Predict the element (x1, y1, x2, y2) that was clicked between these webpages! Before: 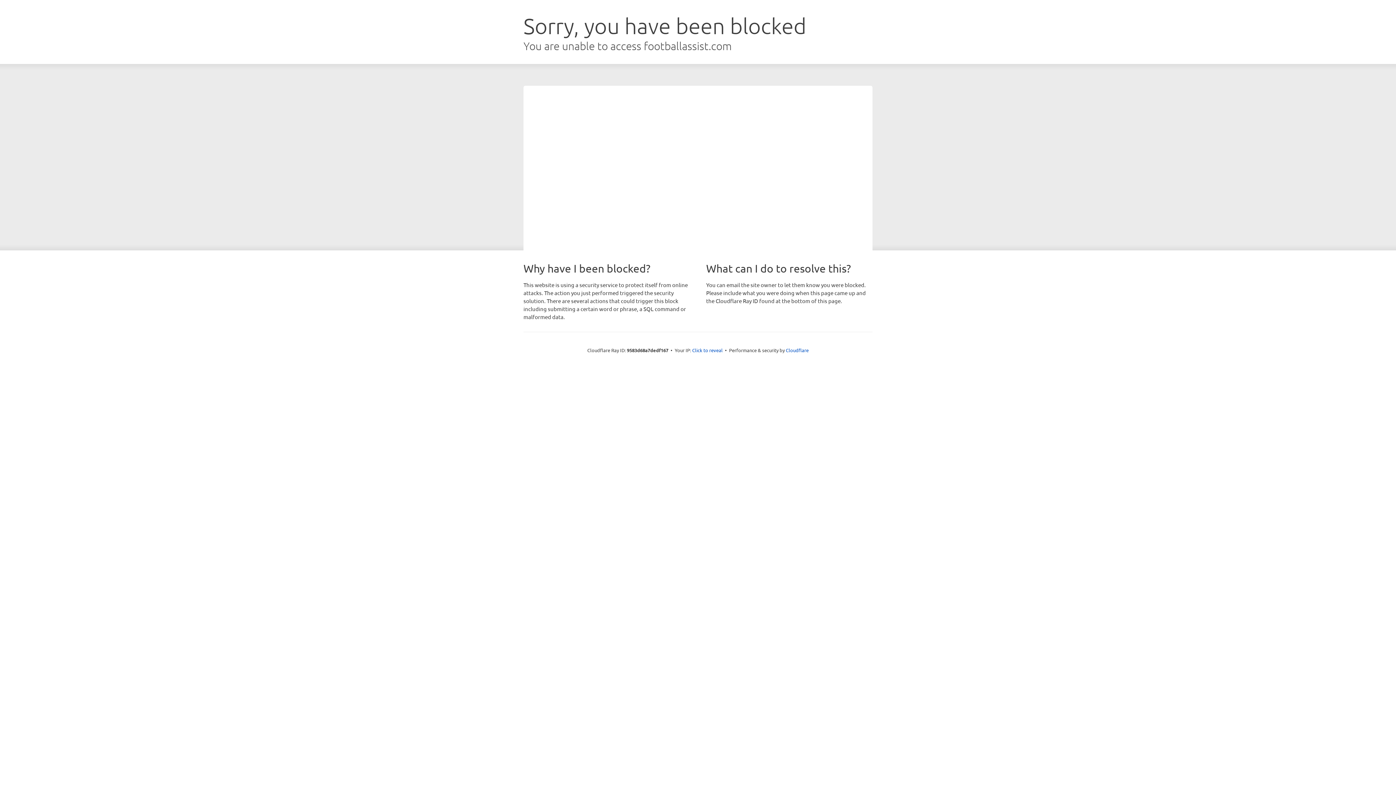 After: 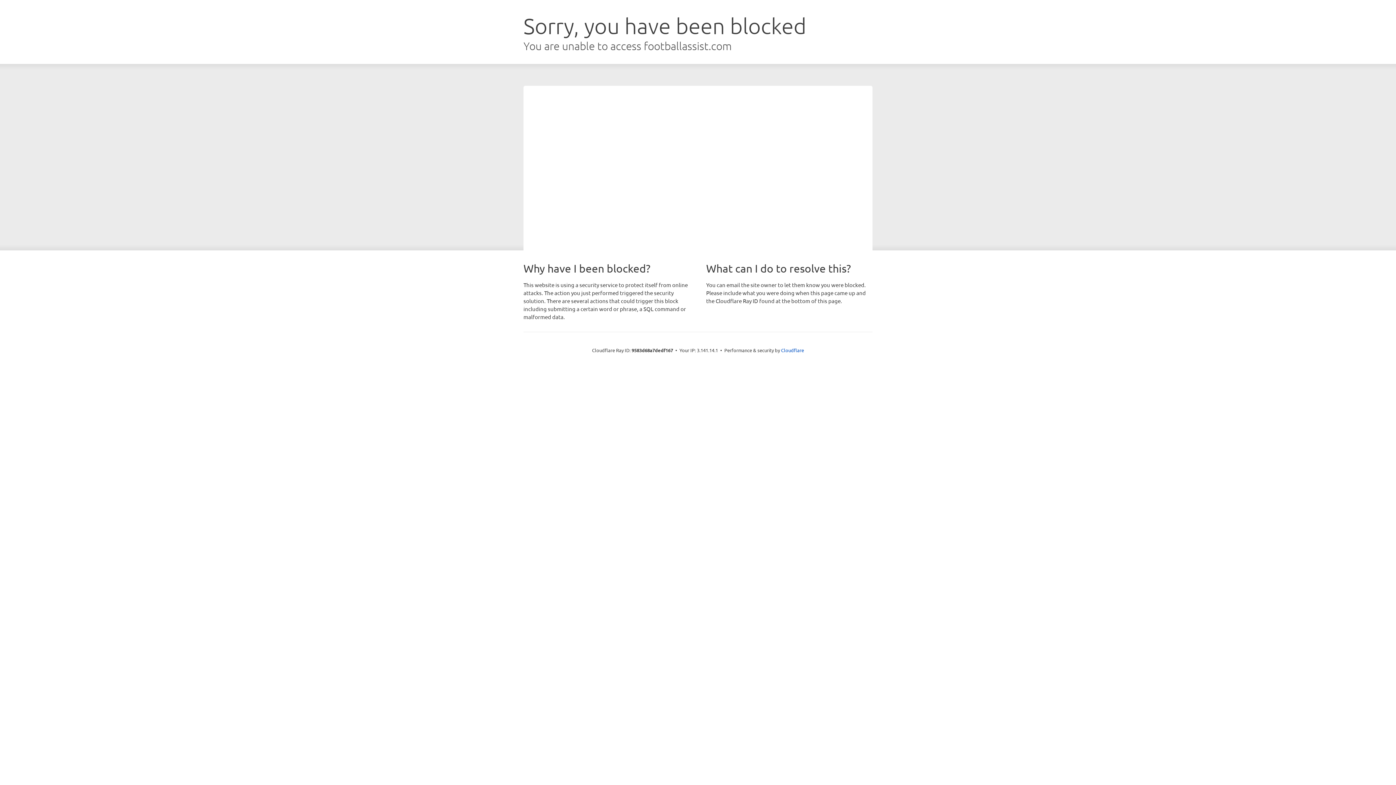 Action: bbox: (692, 346, 722, 353) label: Click to reveal